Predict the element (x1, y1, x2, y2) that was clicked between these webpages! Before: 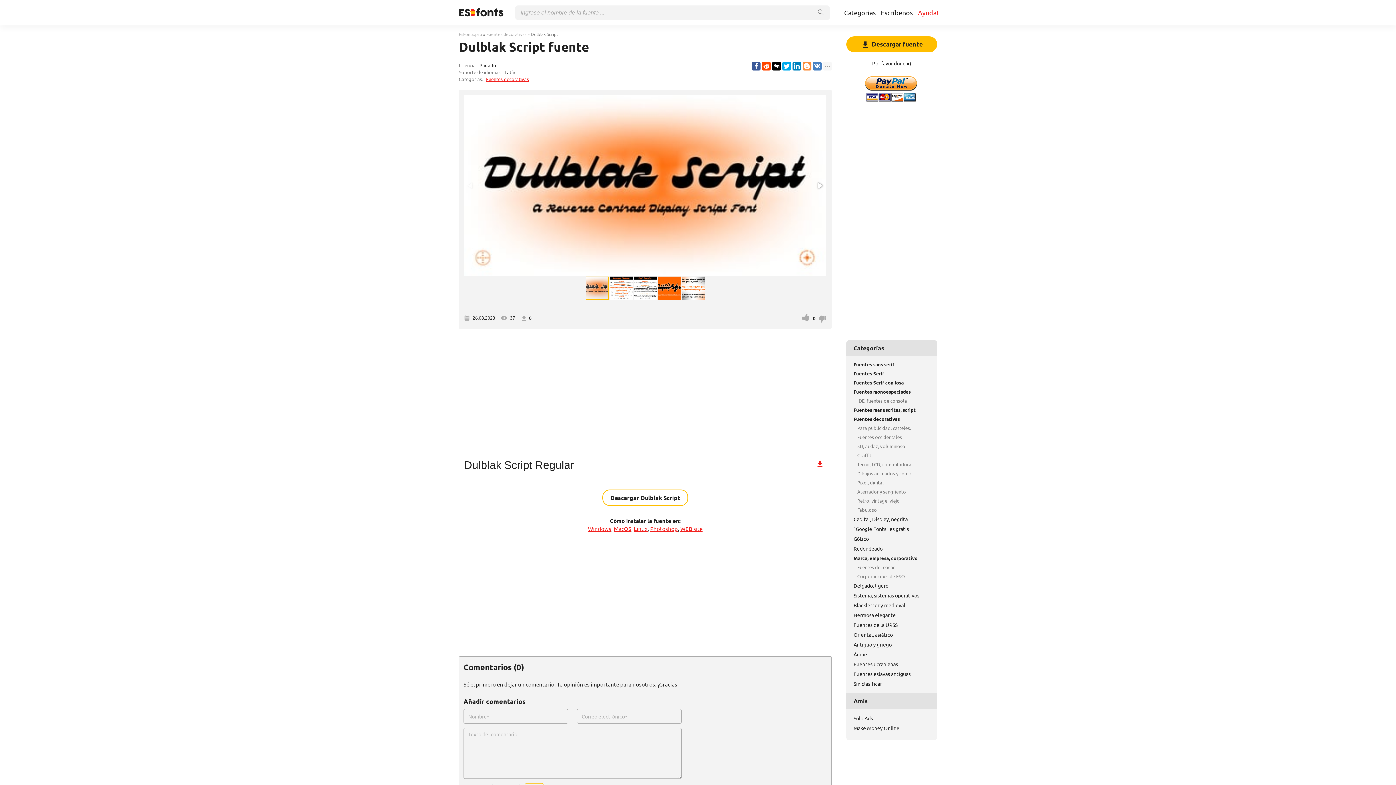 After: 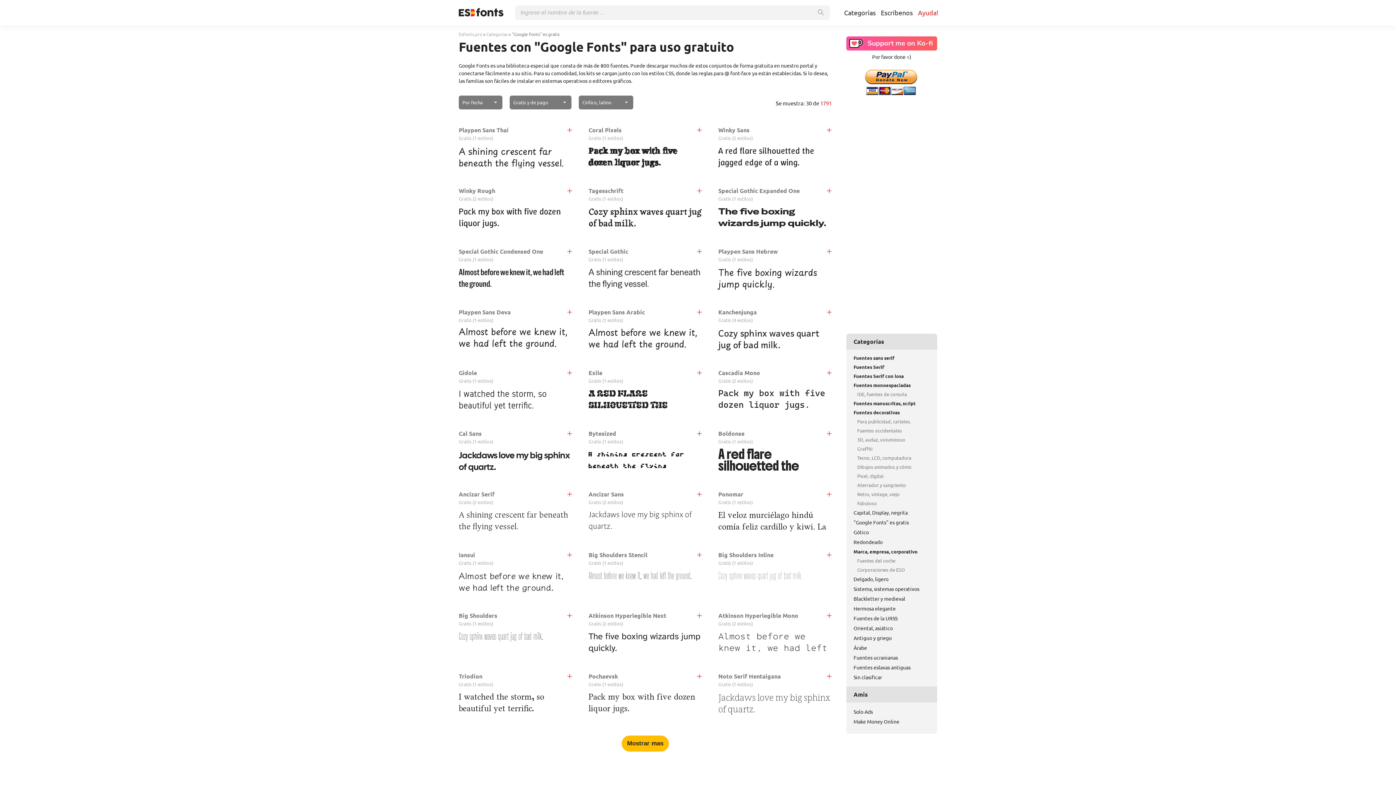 Action: bbox: (846, 524, 937, 534) label: "Google Fonts" es gratis